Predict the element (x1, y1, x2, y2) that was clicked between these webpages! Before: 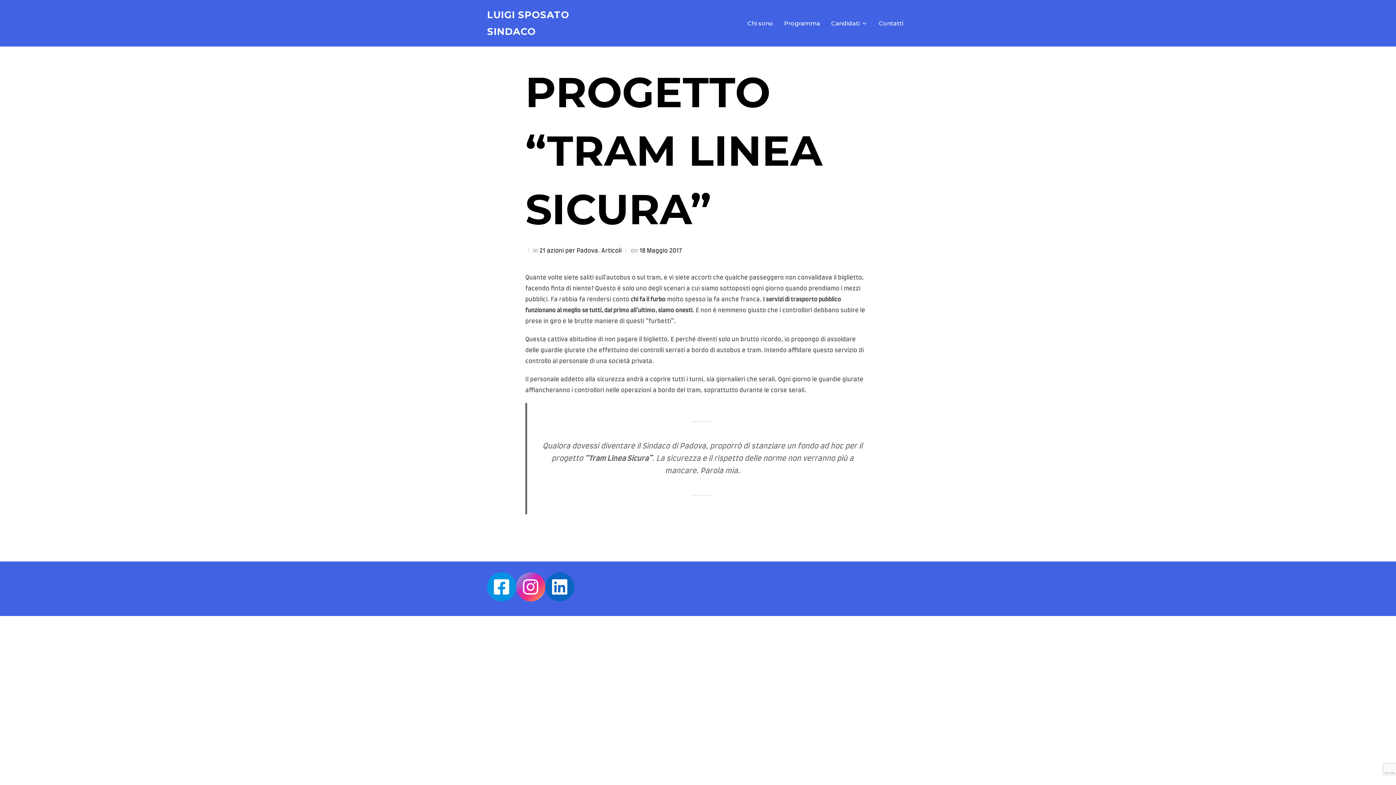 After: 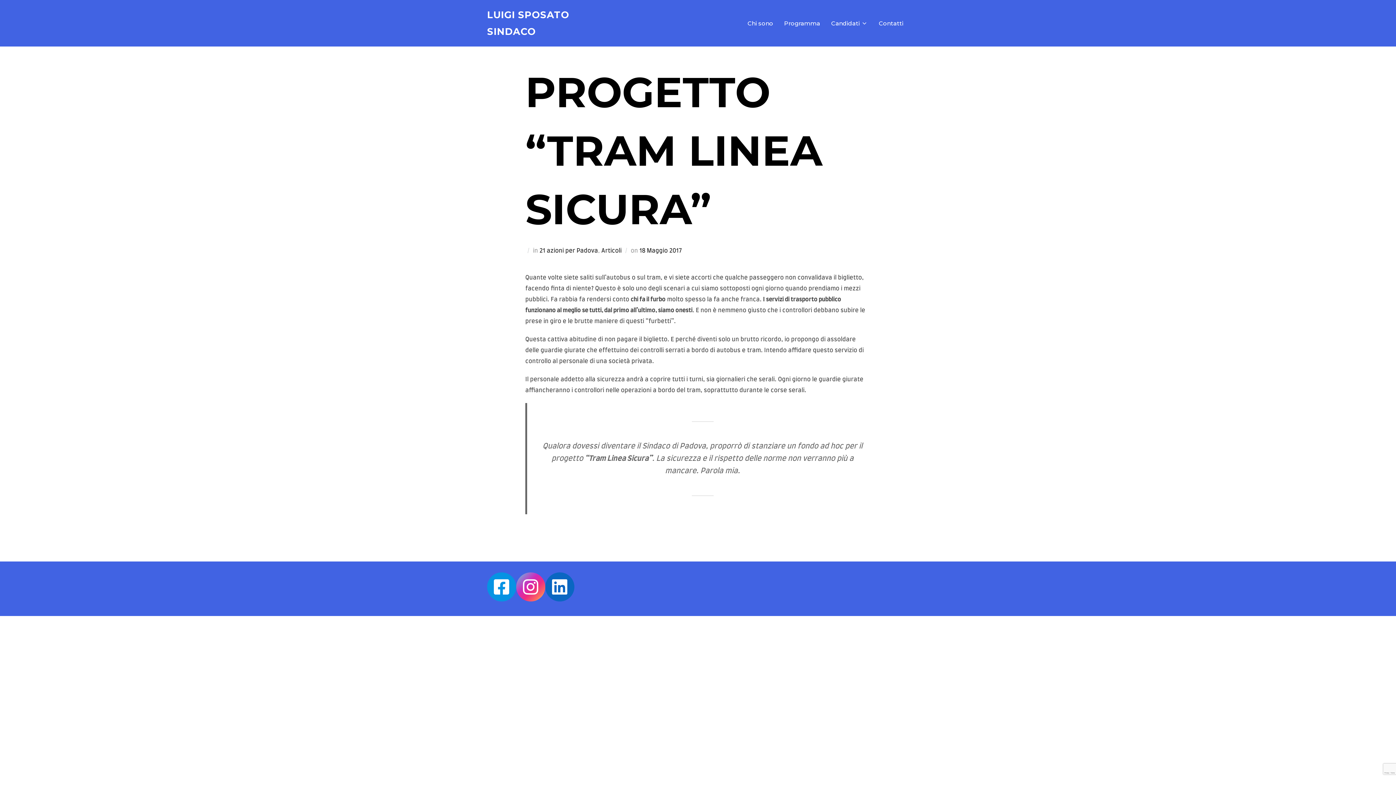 Action: bbox: (639, 248, 682, 253) label: 18 Maggio 2017